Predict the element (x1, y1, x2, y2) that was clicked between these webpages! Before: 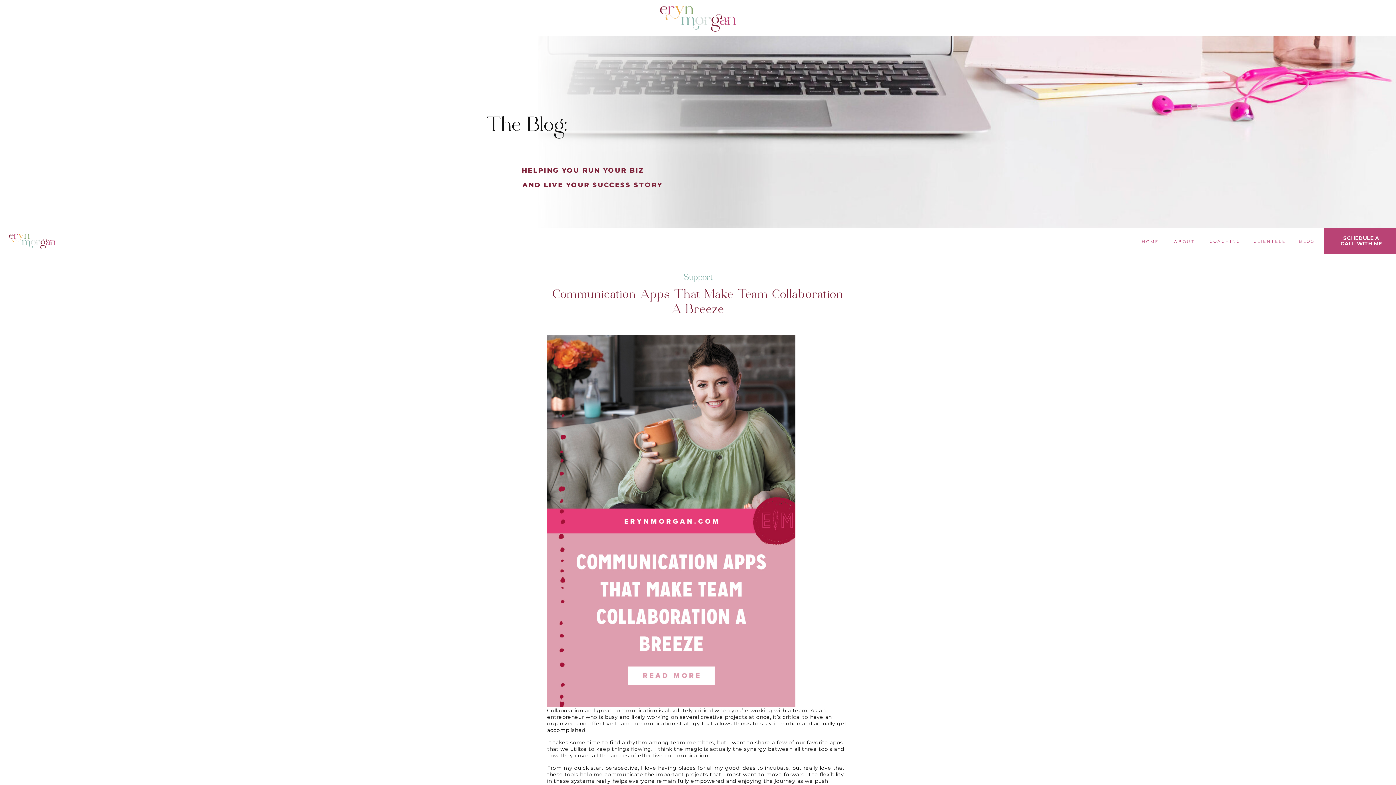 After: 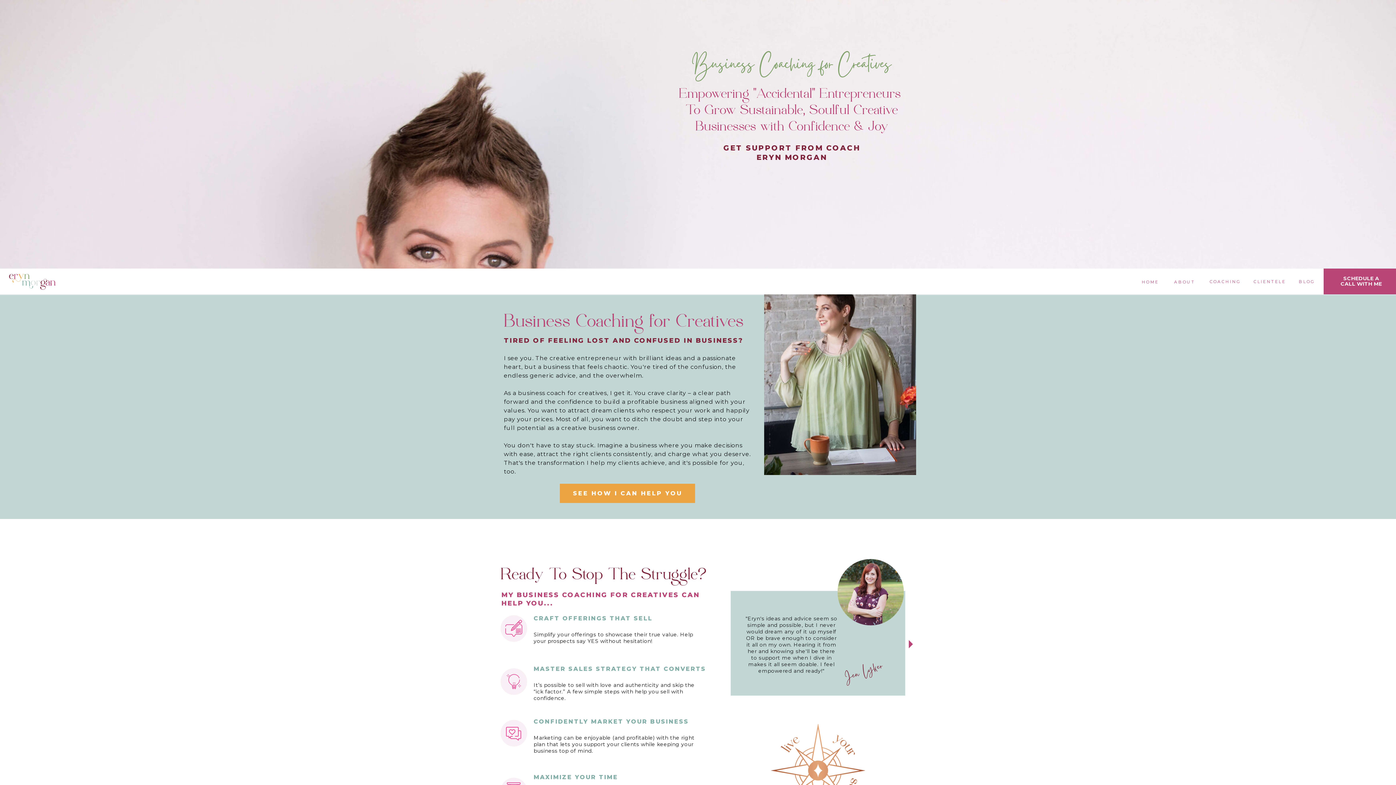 Action: label: HOME bbox: (1140, 239, 1160, 244)